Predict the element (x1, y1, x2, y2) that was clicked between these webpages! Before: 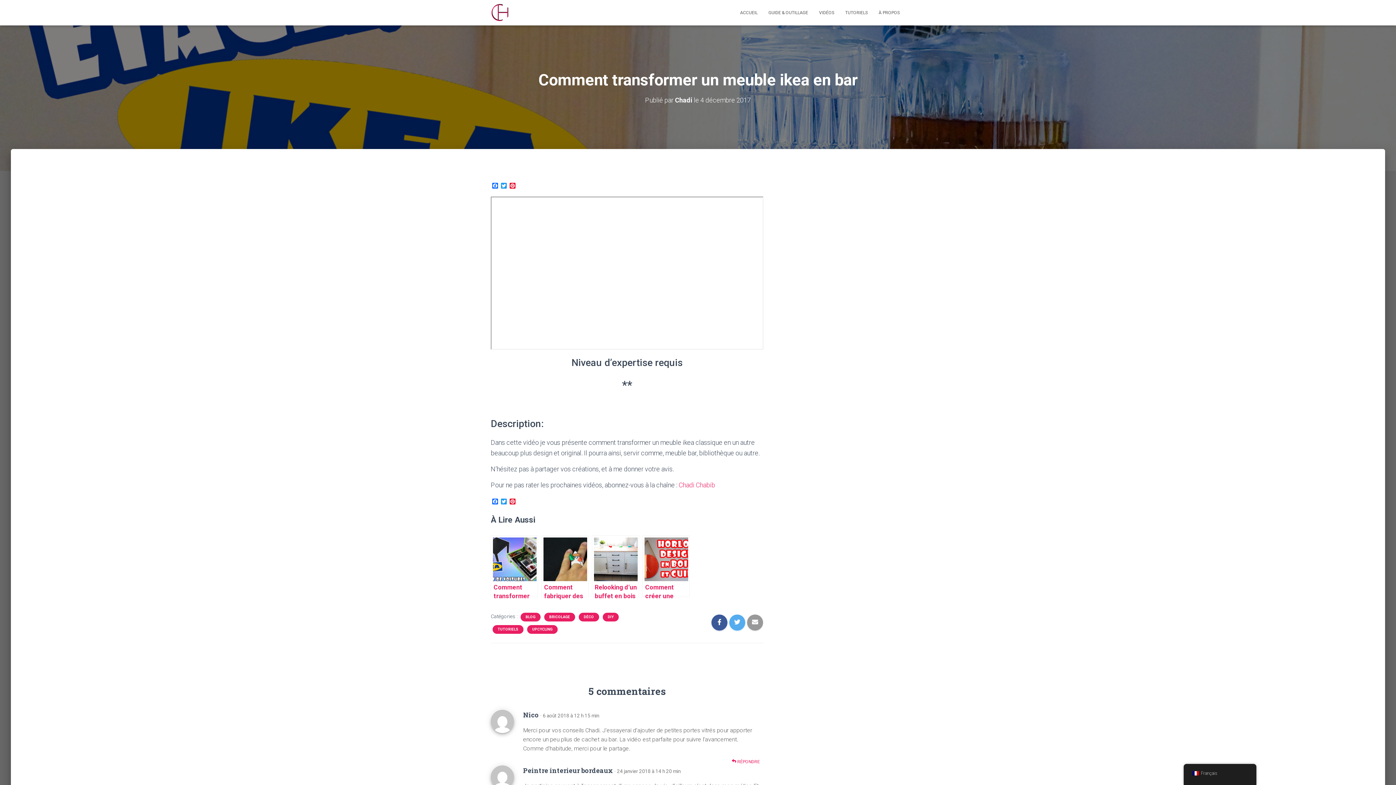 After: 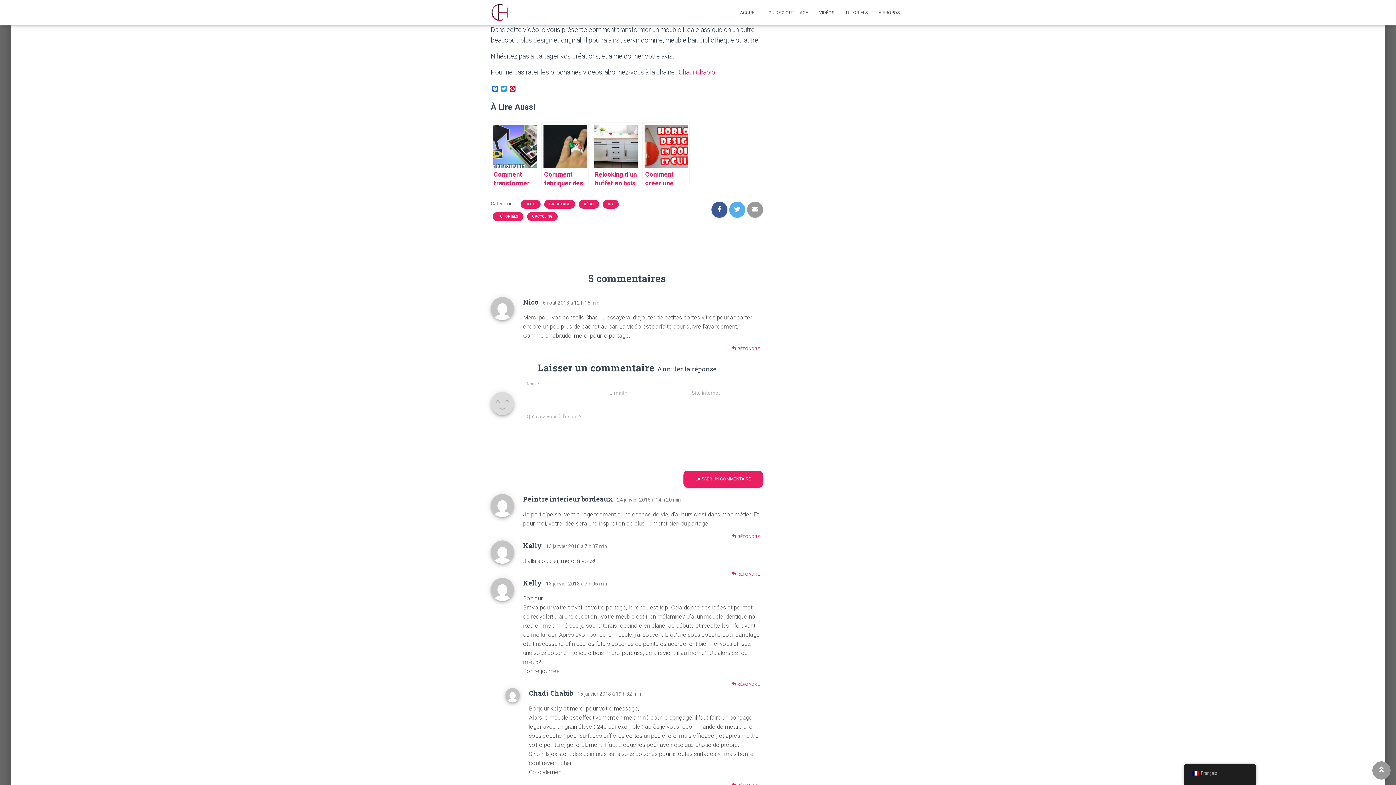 Action: bbox: (732, 758, 760, 765) label: Répondre à Nico